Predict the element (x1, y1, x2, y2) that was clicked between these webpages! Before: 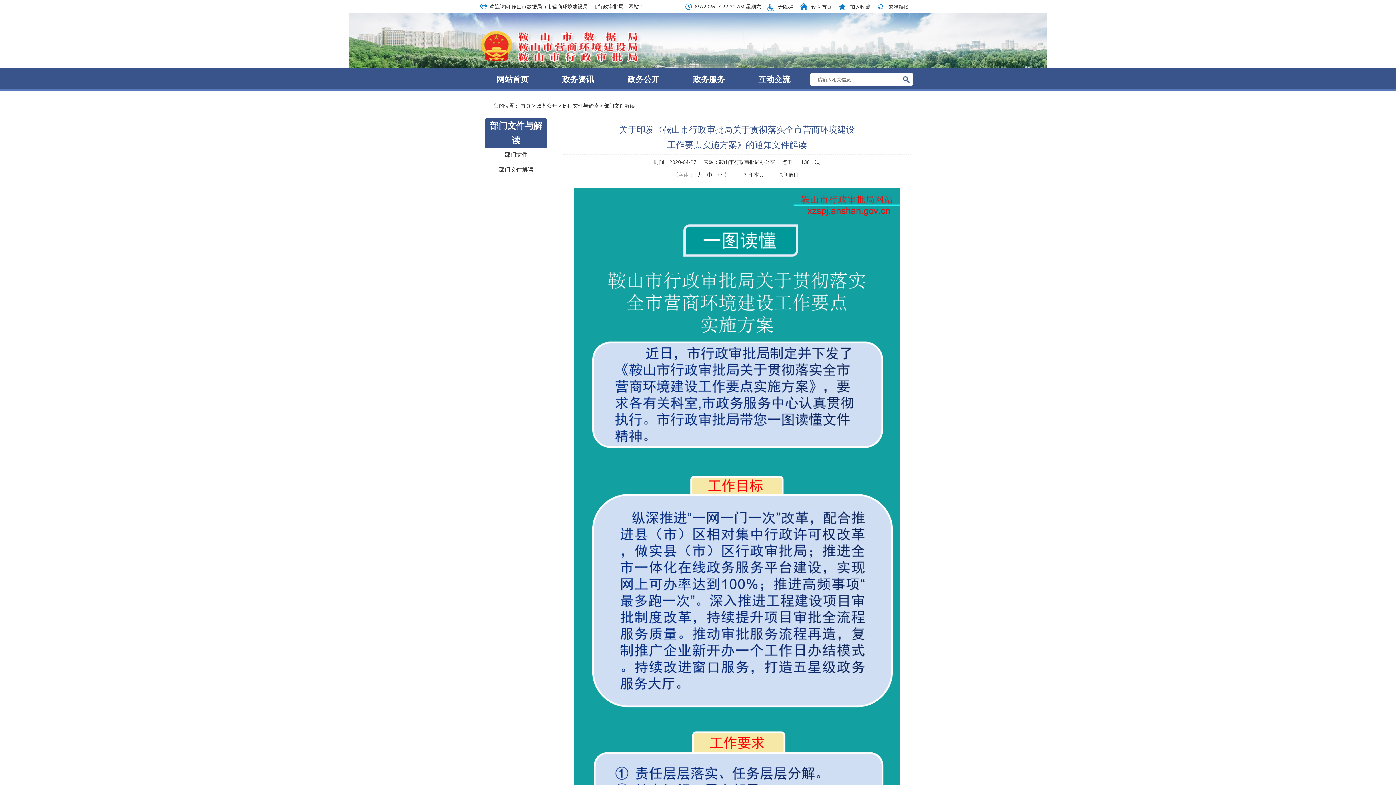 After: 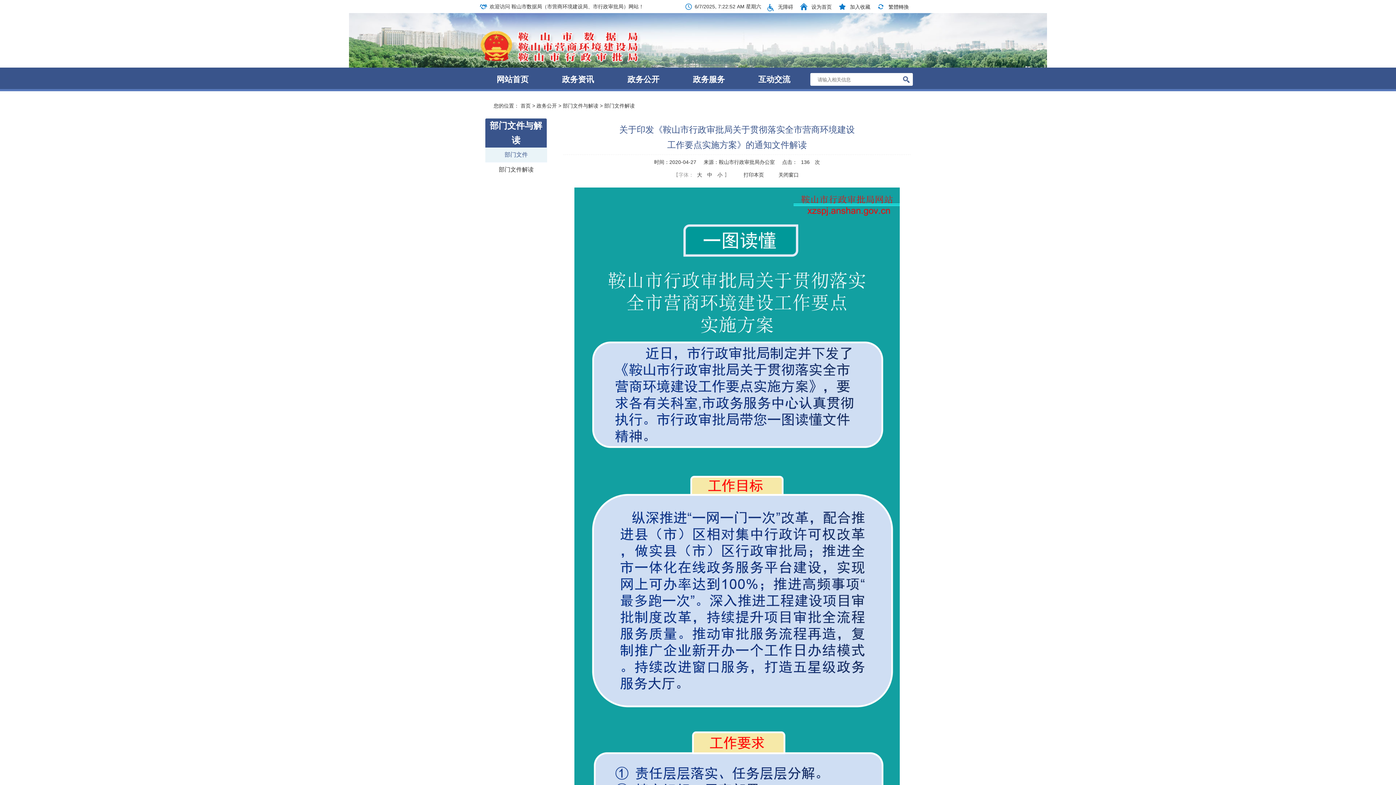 Action: bbox: (504, 151, 527, 157) label: 部门文件